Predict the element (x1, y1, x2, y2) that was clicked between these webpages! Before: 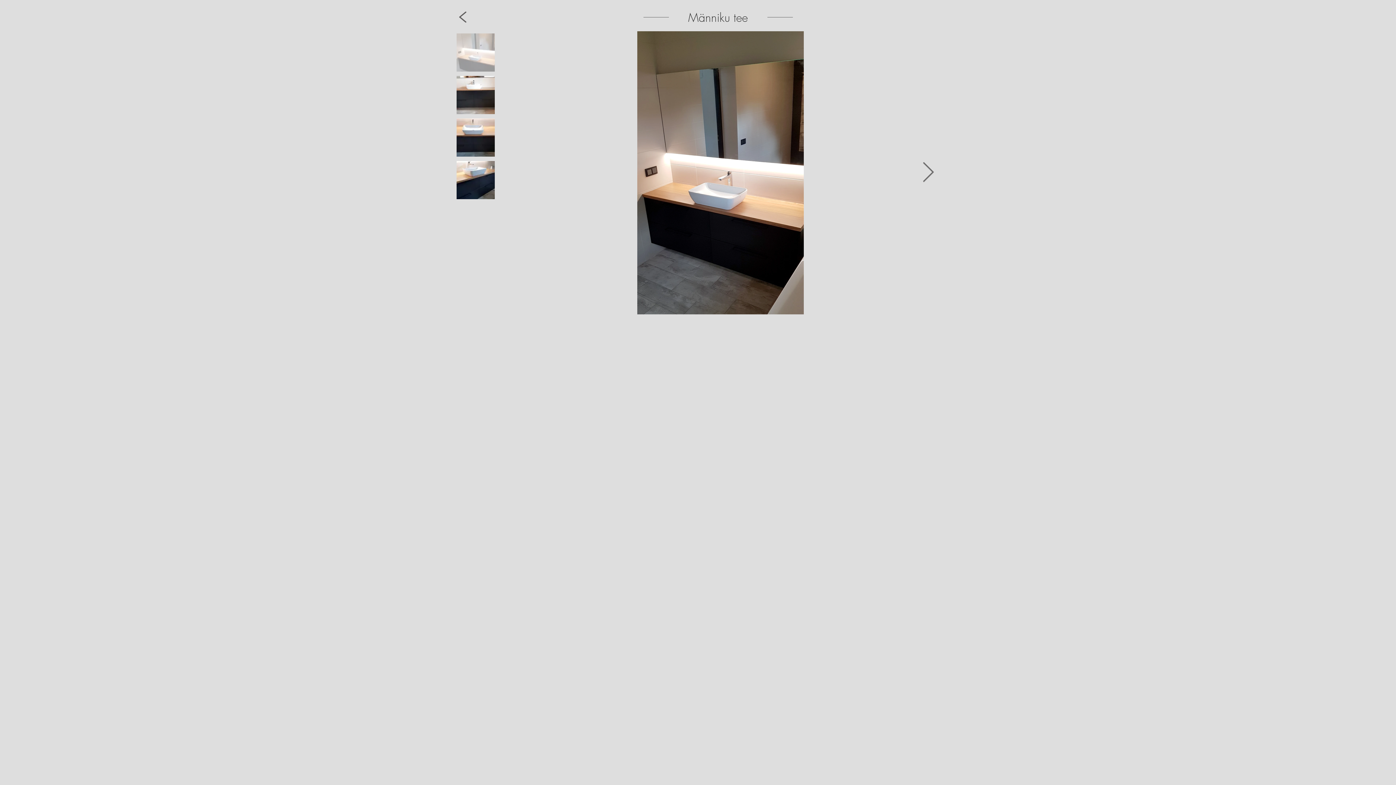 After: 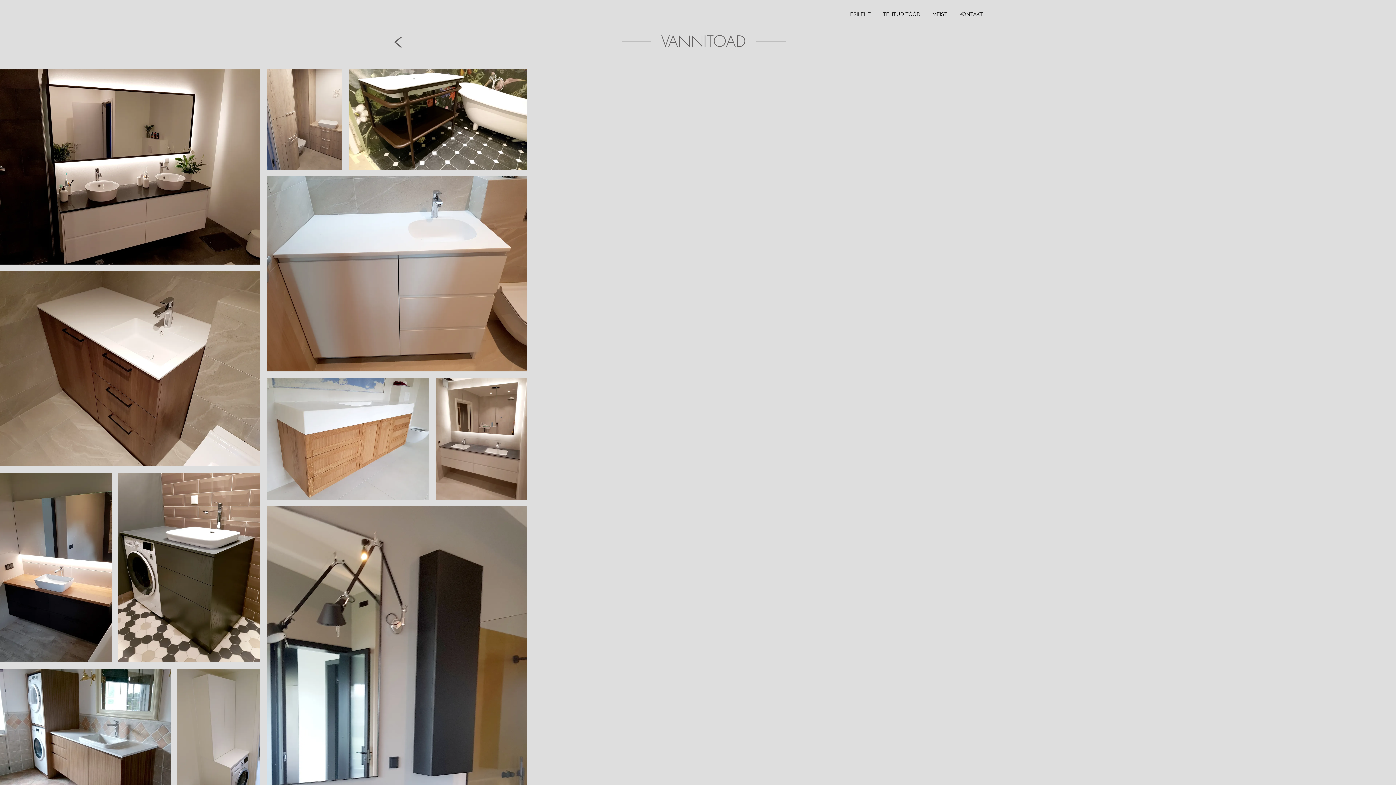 Action: bbox: (459, 11, 466, 22)